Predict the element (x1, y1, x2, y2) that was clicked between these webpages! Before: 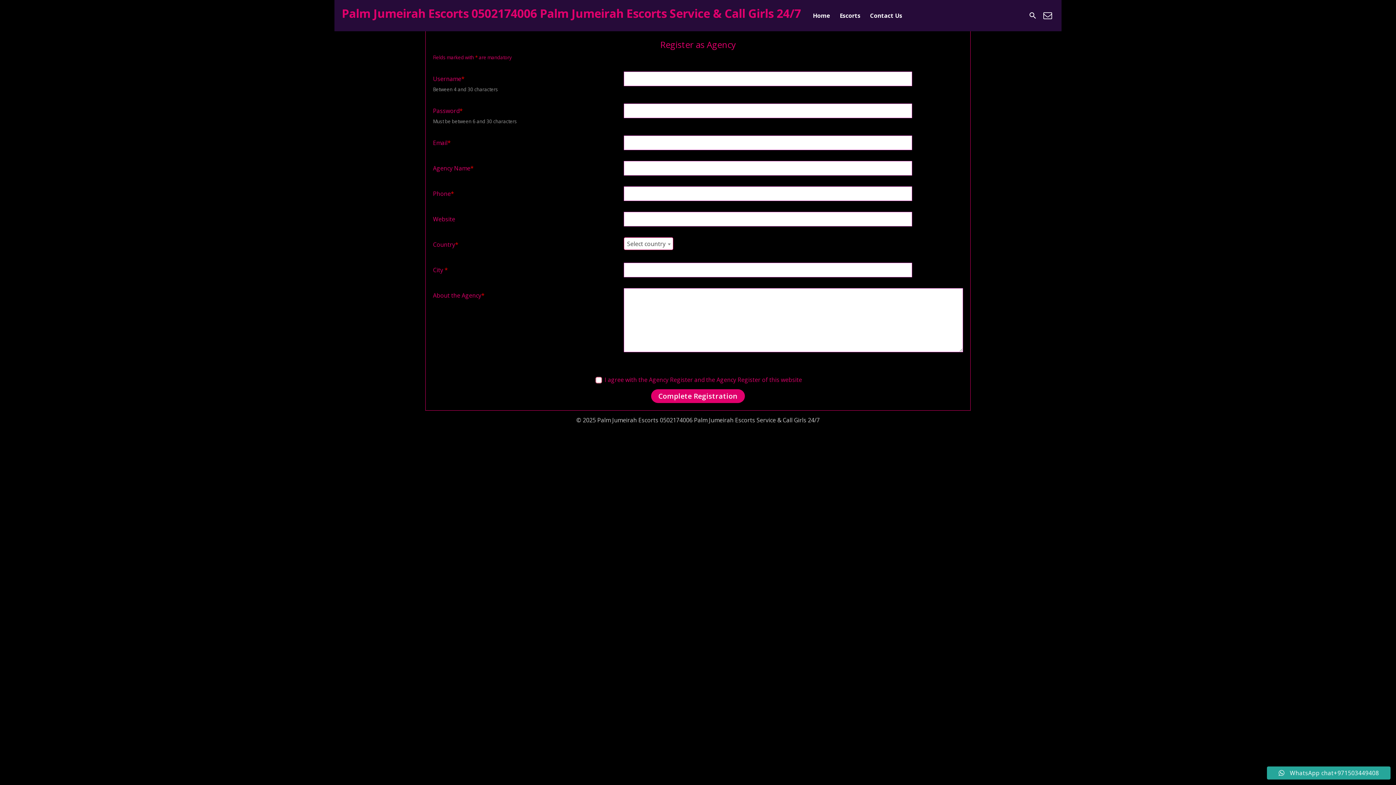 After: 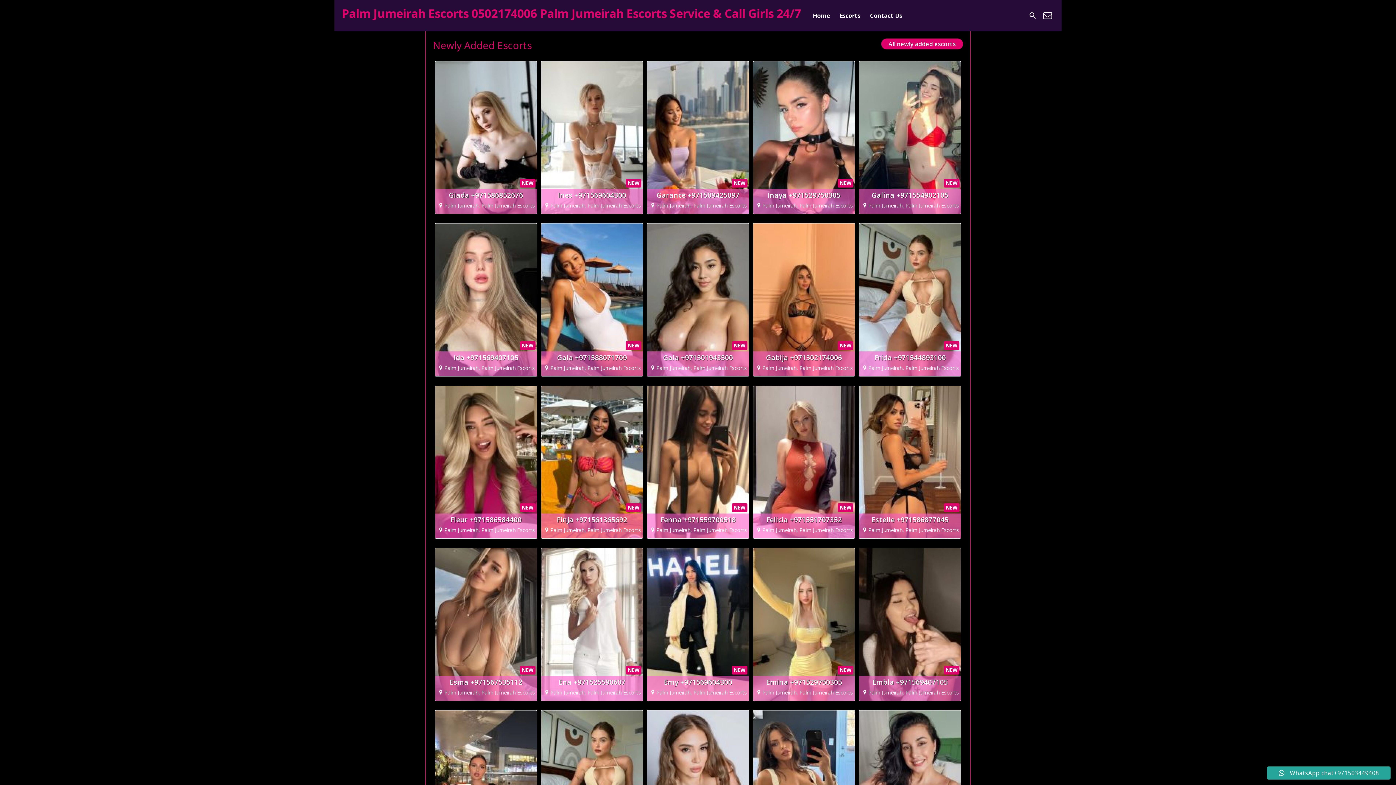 Action: bbox: (341, 5, 801, 21) label: Palm Jumeirah Escorts 0502174006 Palm Jumeirah Escorts Service & Call Girls 24/7